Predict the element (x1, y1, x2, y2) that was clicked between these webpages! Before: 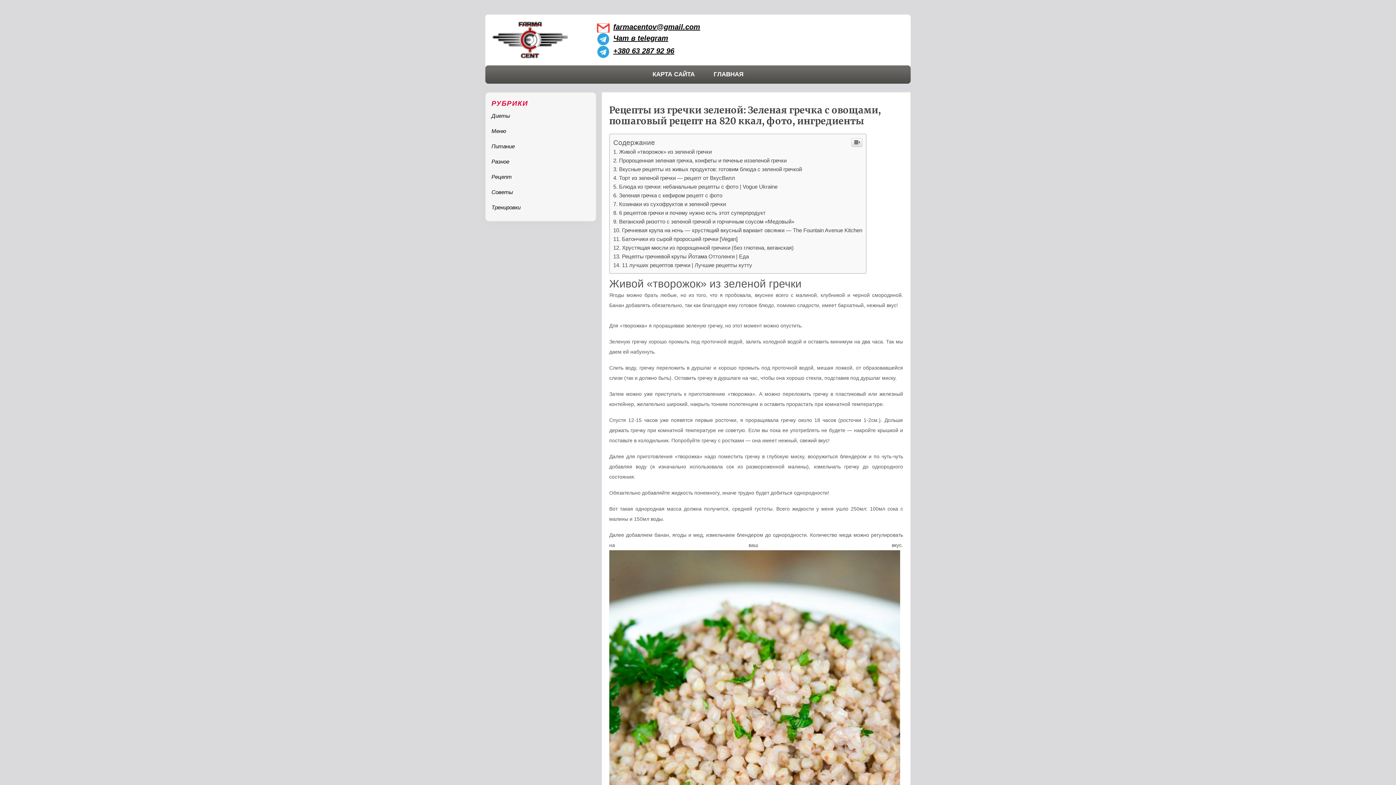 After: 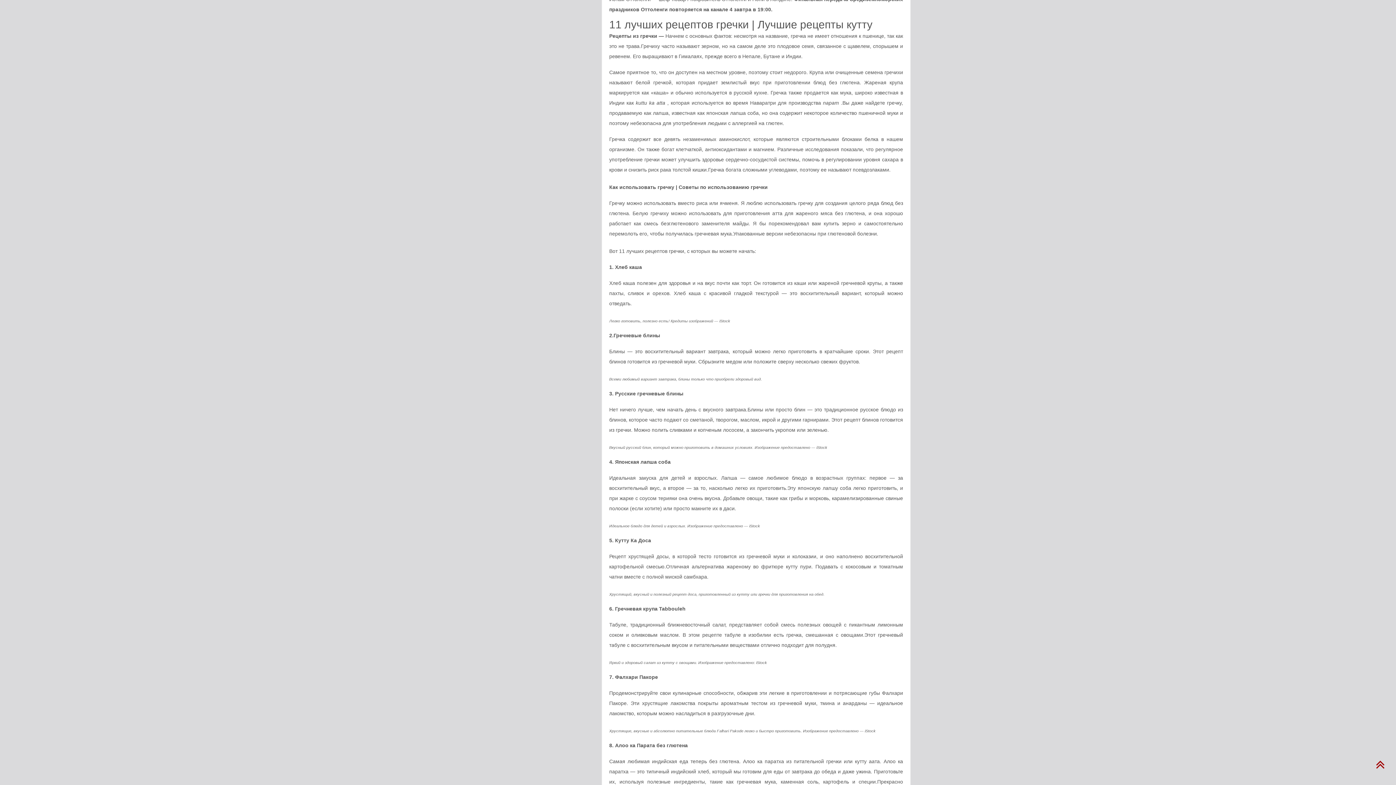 Action: label: 11 лучших рецептов гречки | Лучшие рецепты кутту bbox: (613, 262, 752, 268)